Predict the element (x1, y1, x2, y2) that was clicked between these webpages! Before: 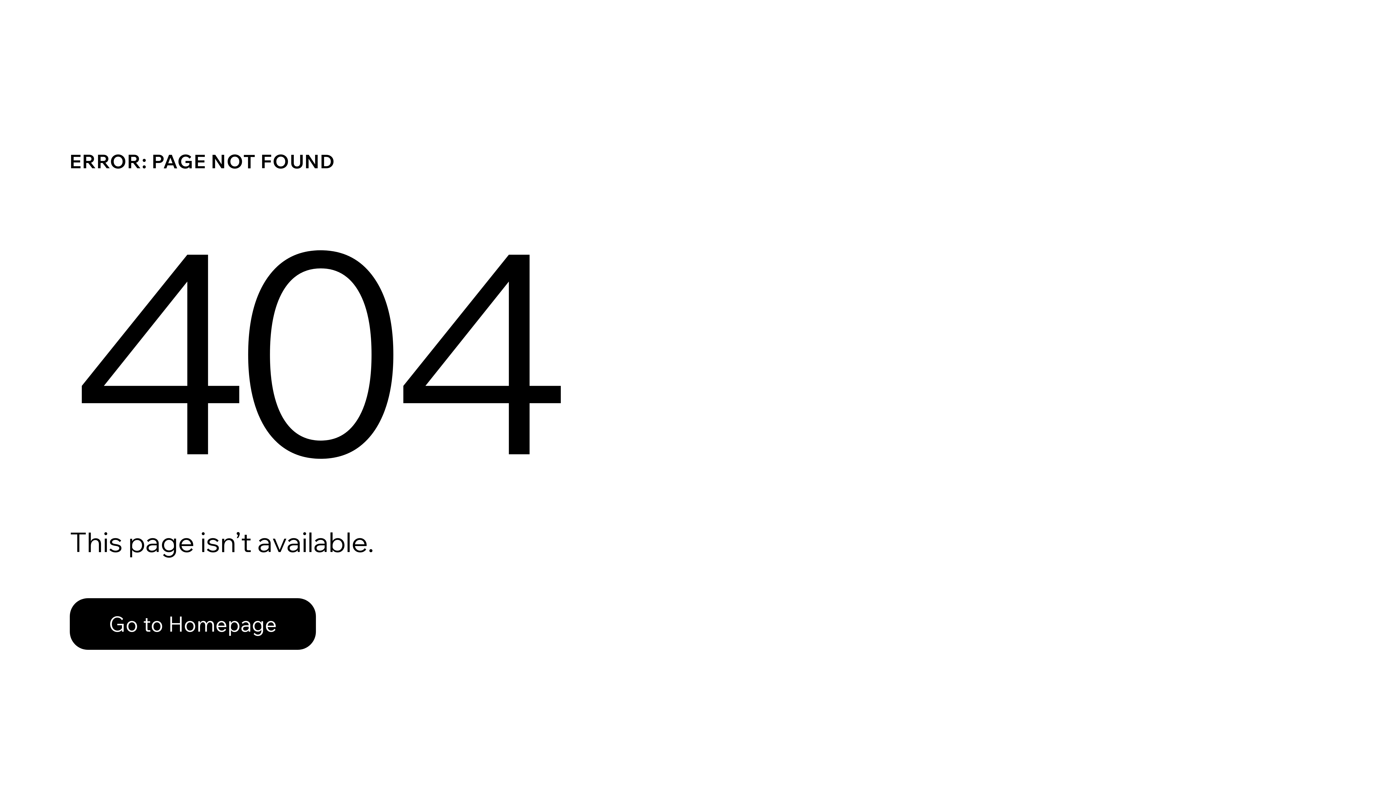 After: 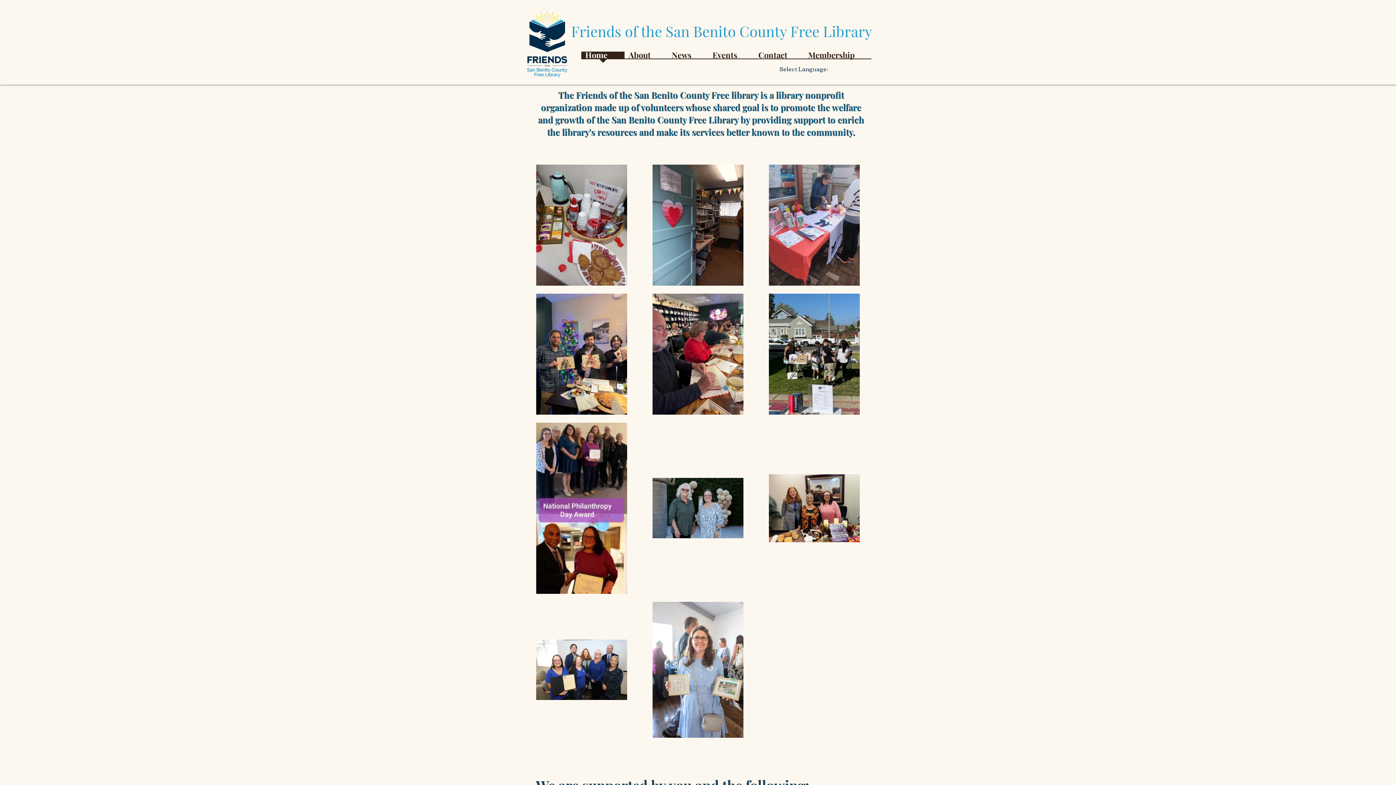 Action: bbox: (69, 598, 316, 650) label: Go to Homepage